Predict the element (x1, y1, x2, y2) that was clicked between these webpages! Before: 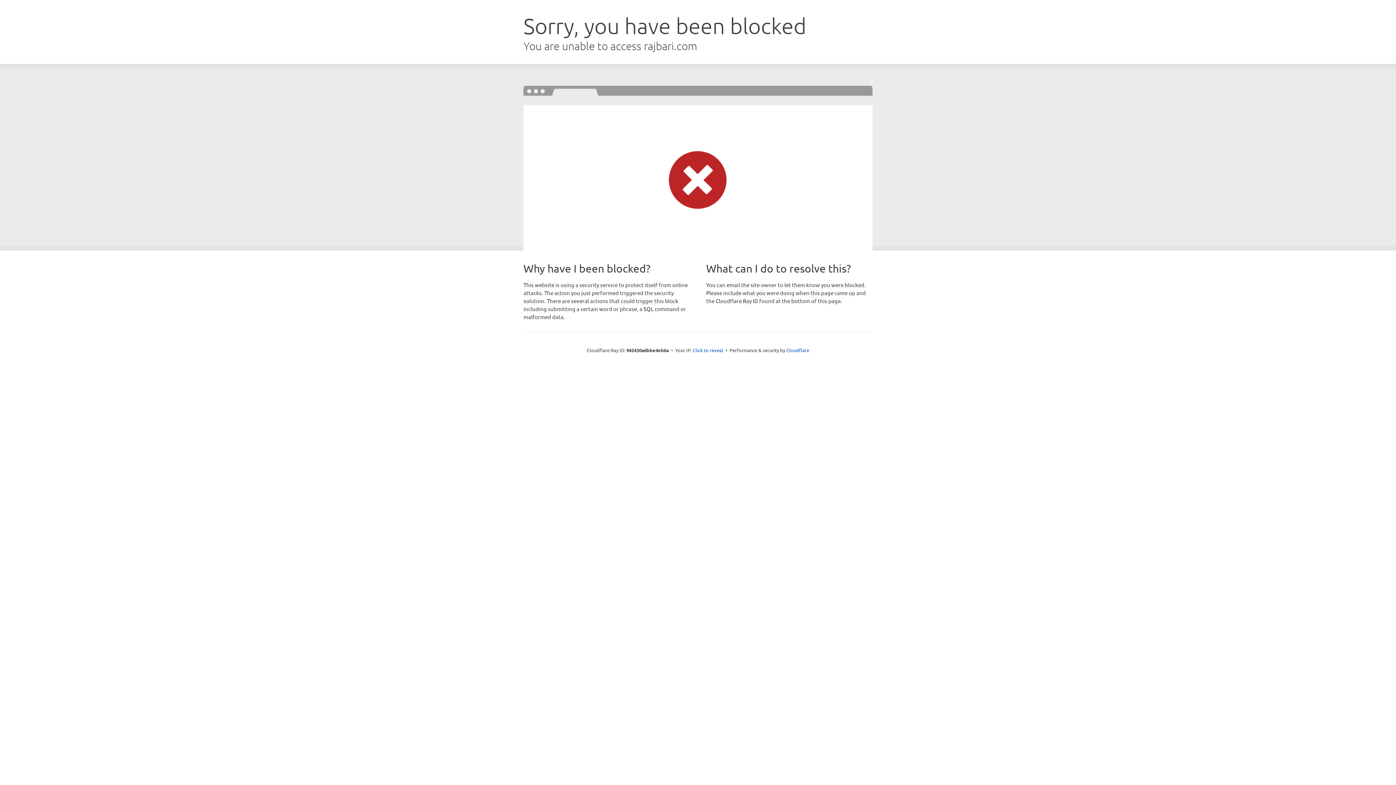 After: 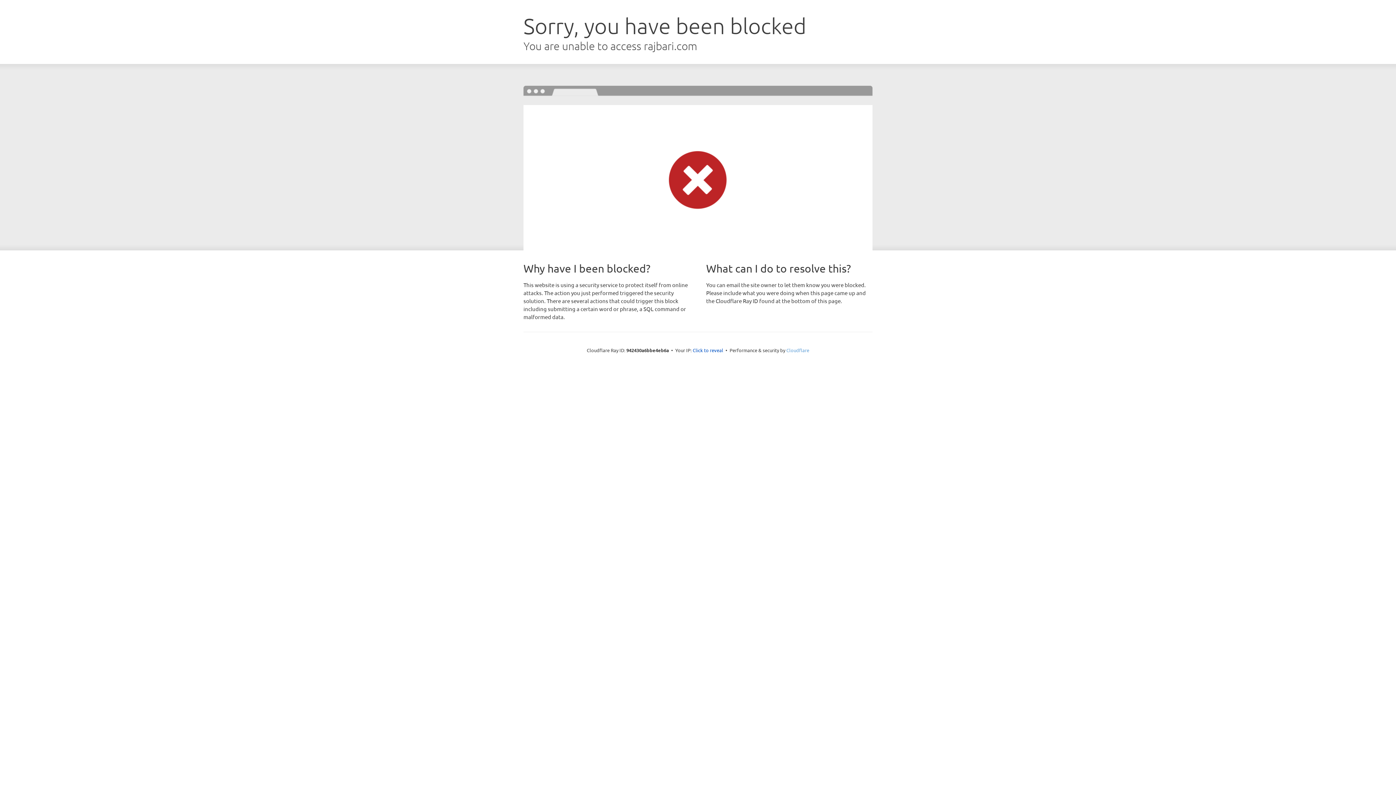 Action: label: Cloudflare bbox: (786, 347, 809, 353)